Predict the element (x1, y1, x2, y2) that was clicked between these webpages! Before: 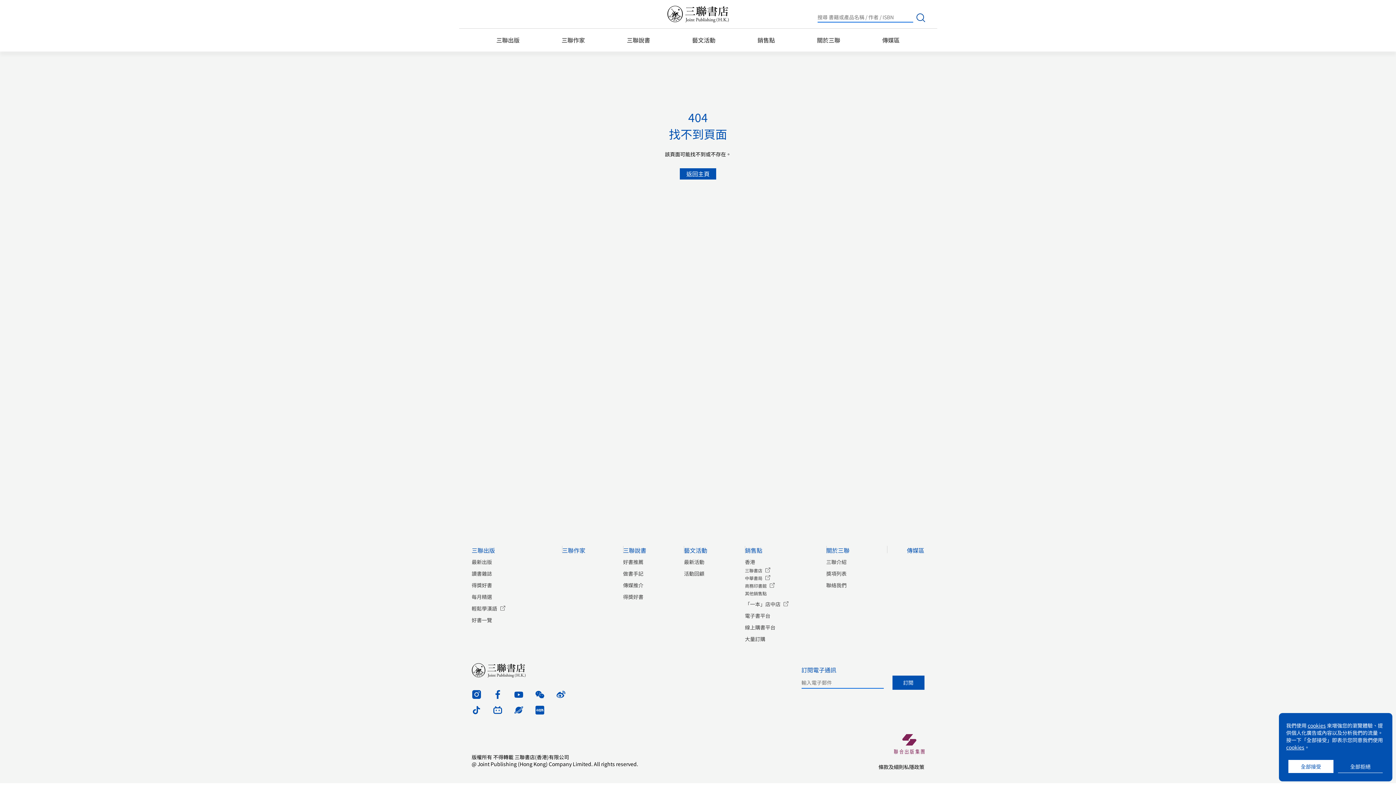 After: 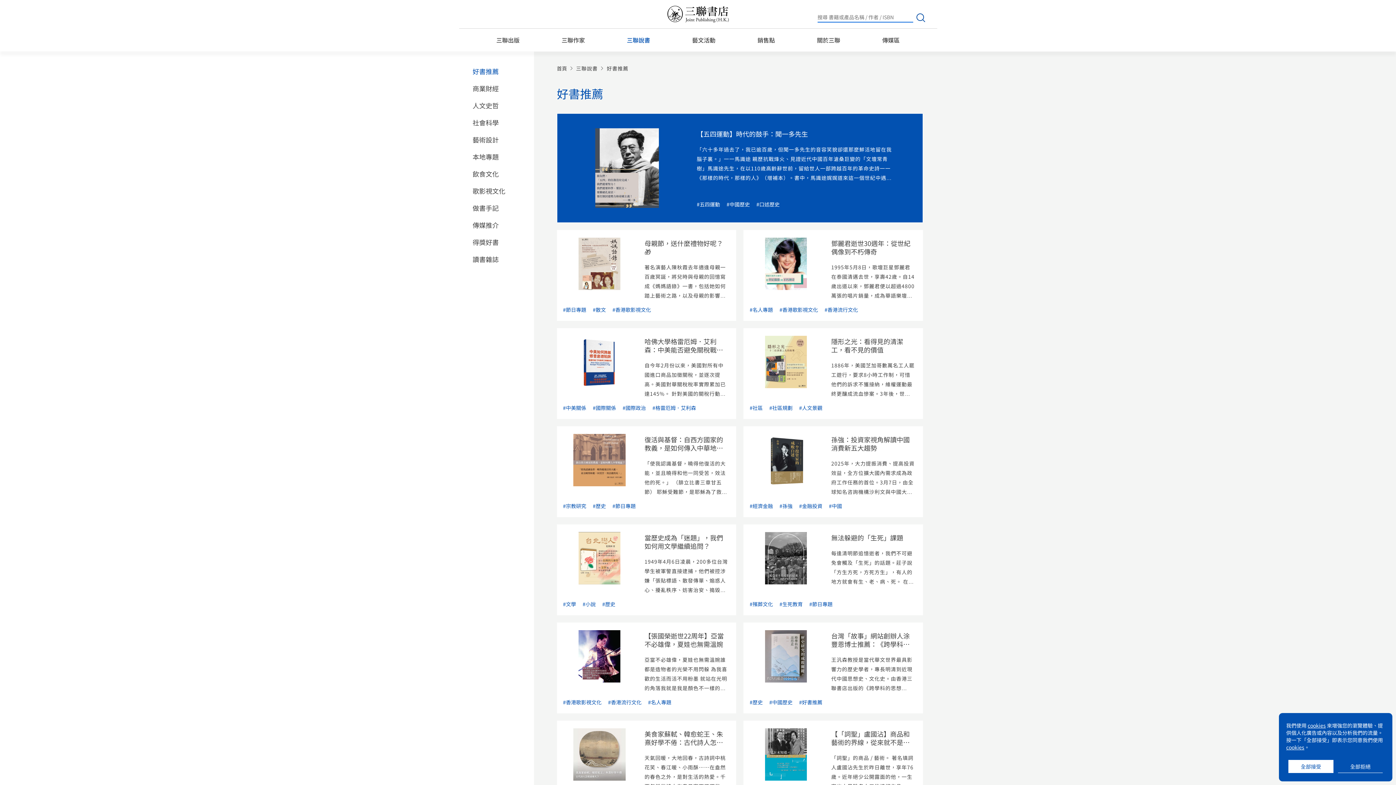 Action: bbox: (623, 558, 643, 565) label: 好書推薦